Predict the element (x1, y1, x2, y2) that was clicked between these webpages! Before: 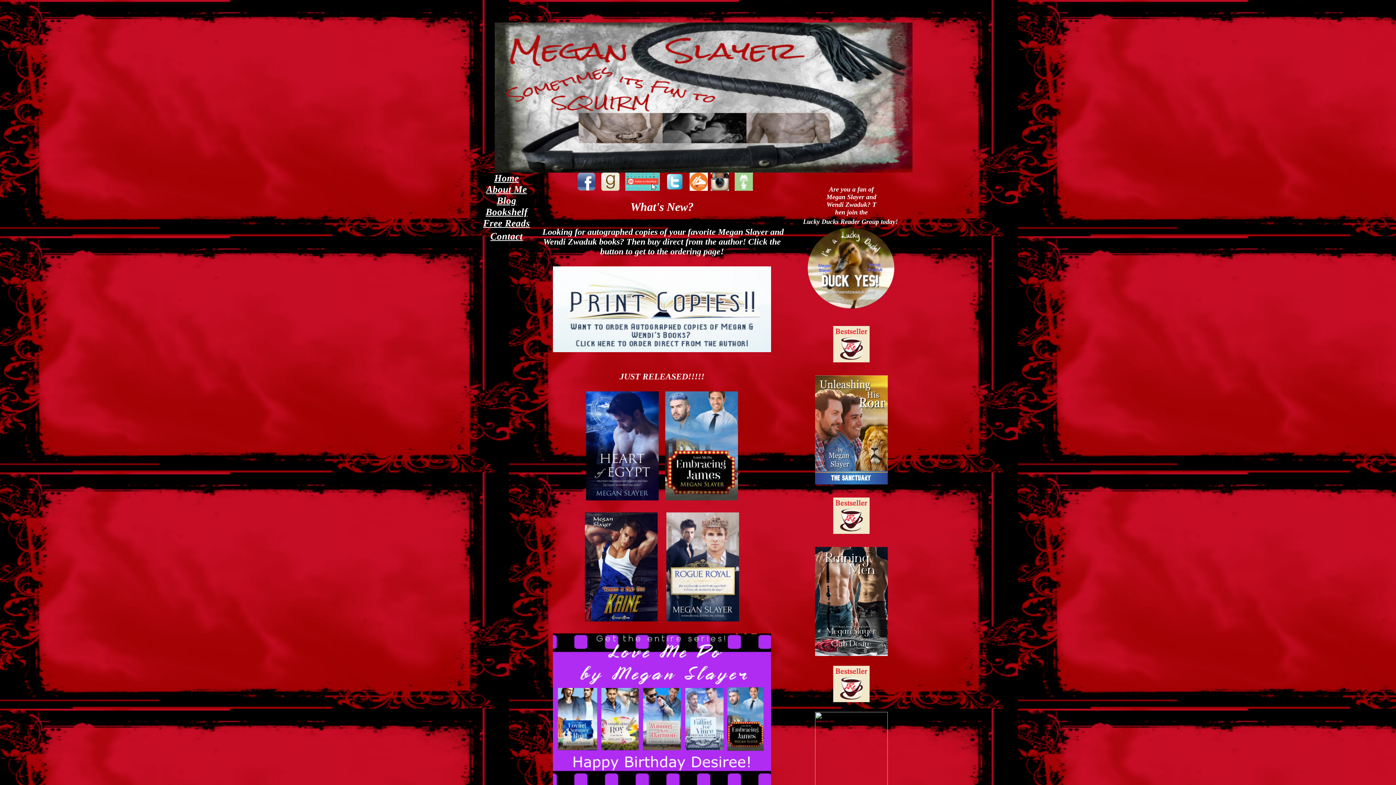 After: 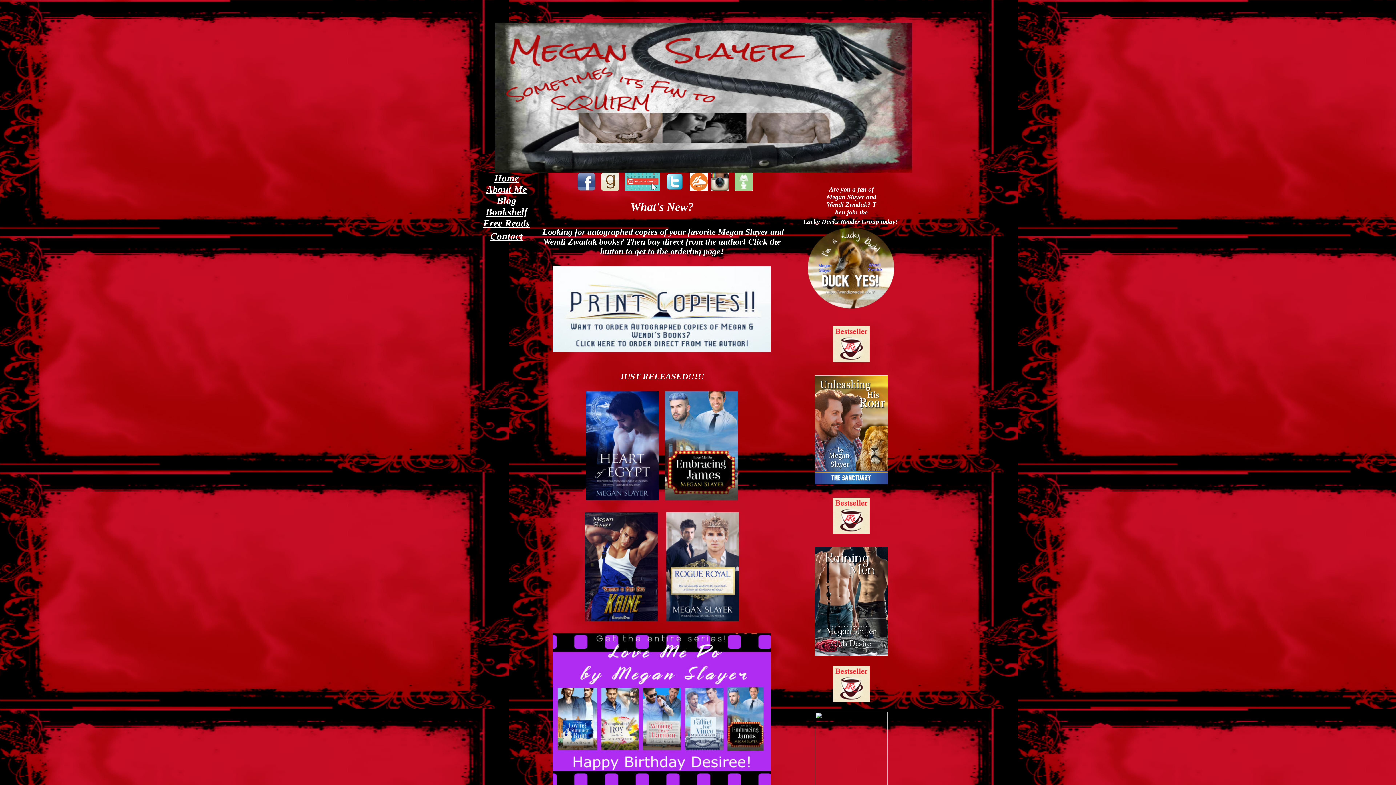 Action: bbox: (734, 180, 752, 193)